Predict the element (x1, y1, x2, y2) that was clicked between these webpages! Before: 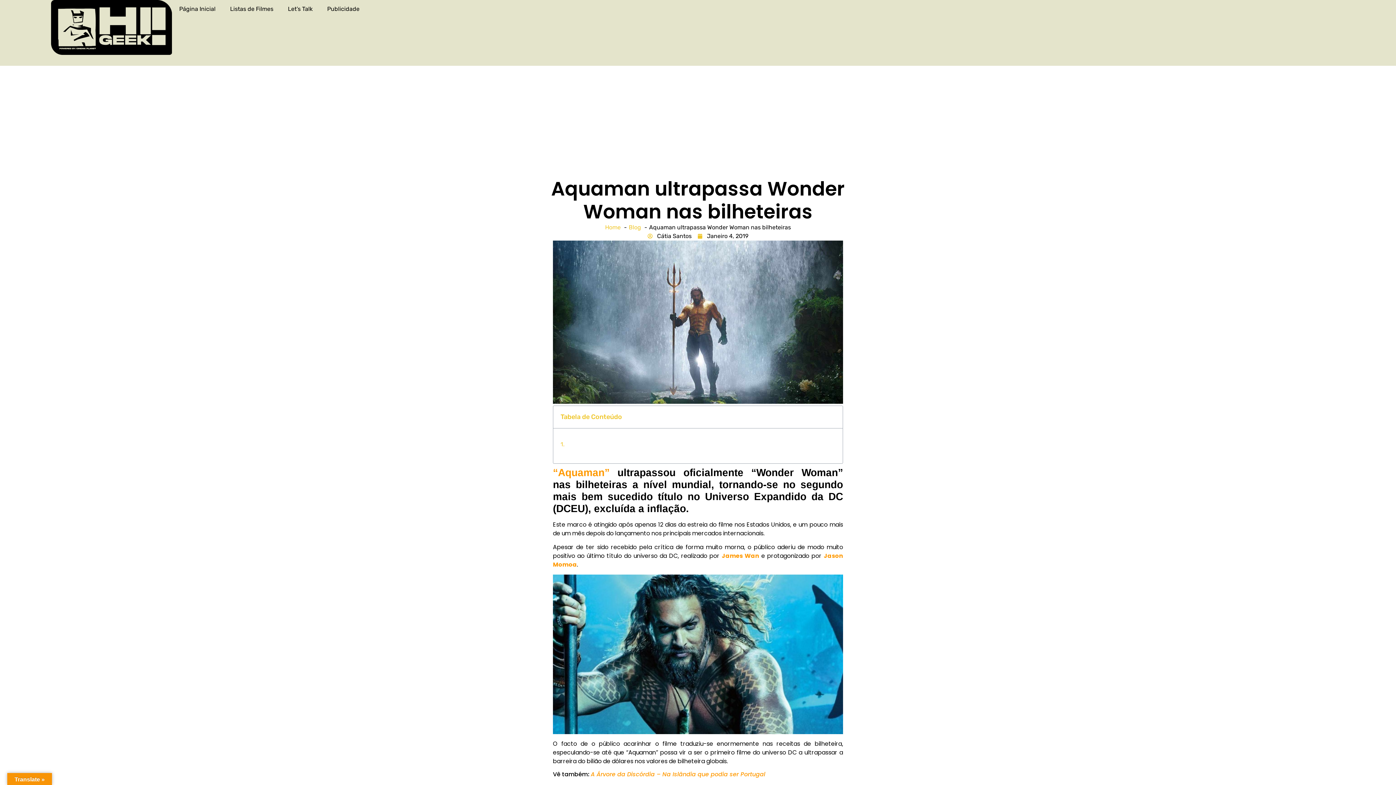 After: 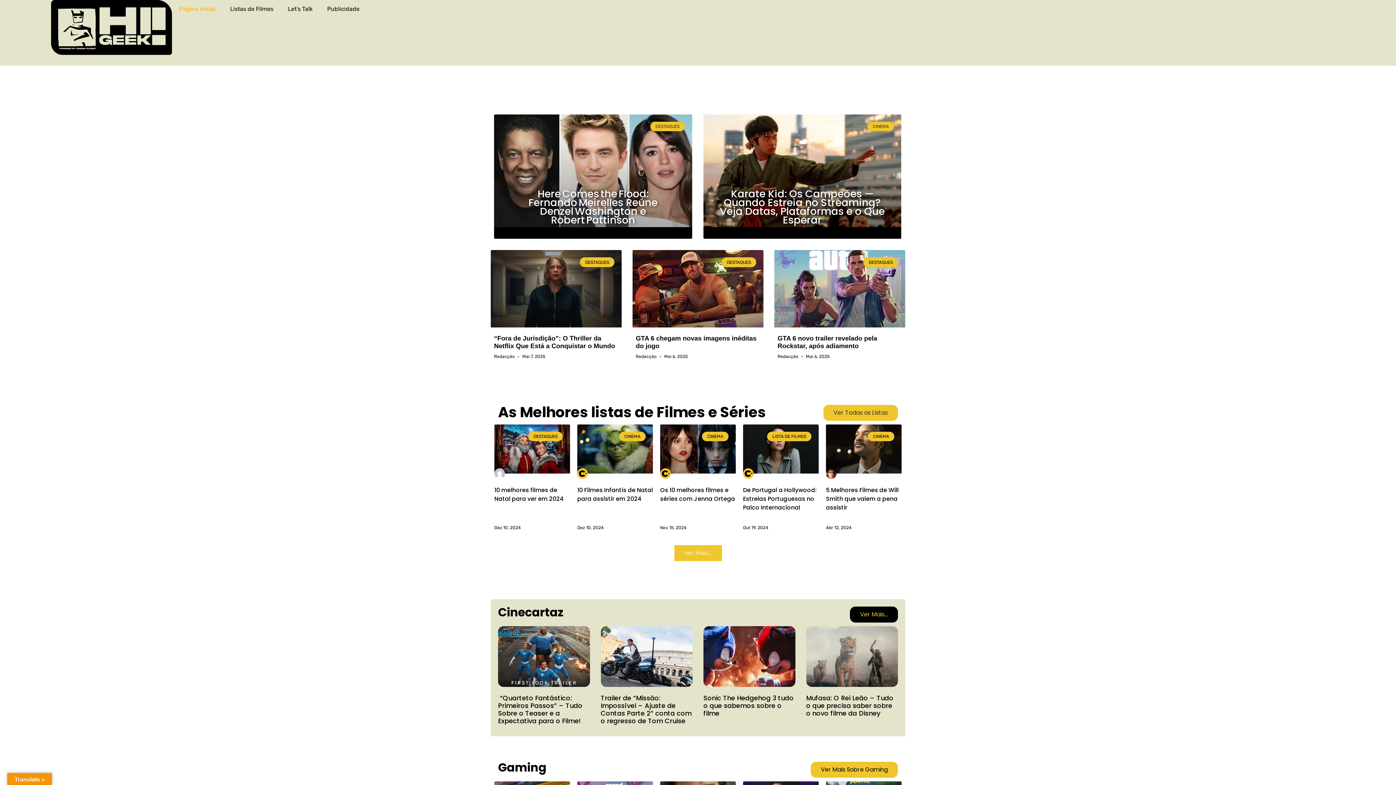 Action: bbox: (172, 0, 222, 18) label: Página Inicial